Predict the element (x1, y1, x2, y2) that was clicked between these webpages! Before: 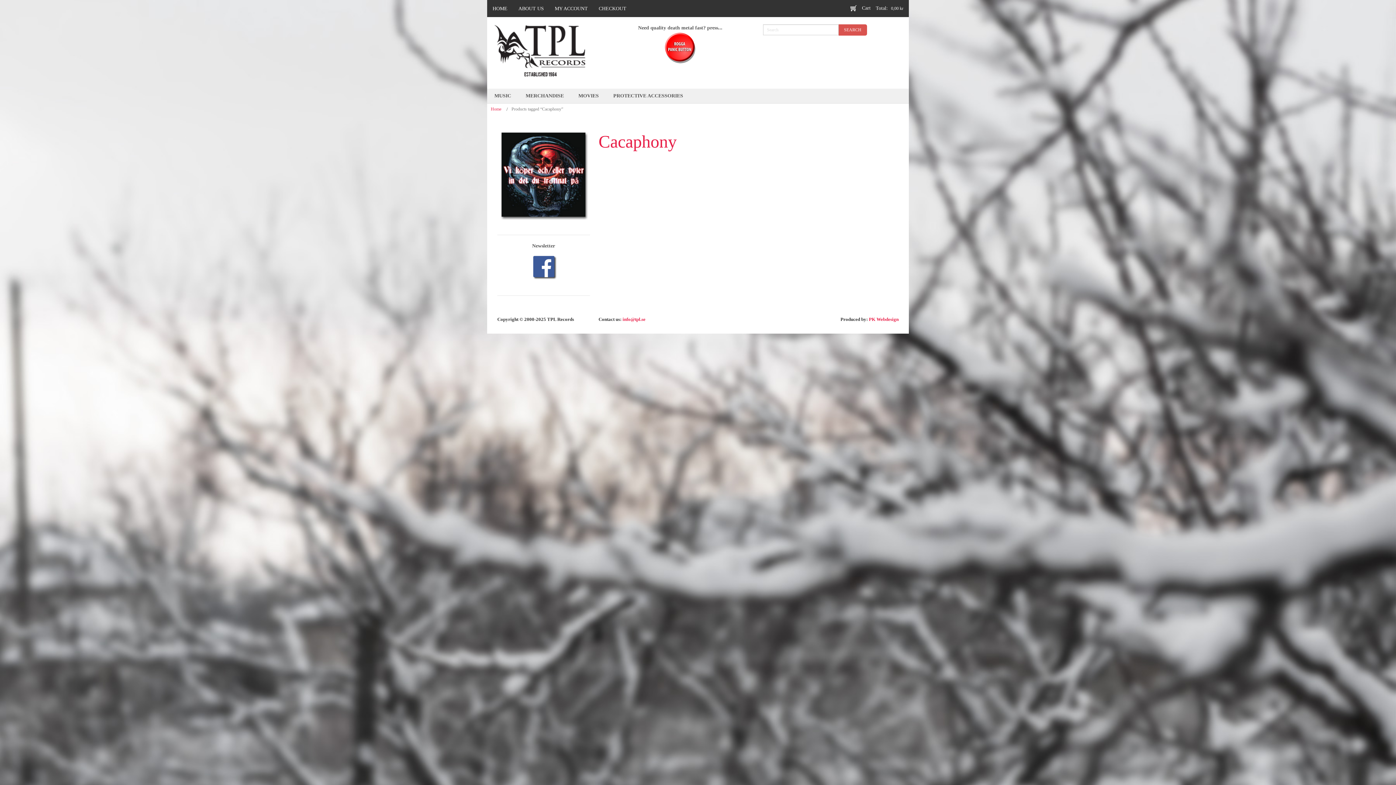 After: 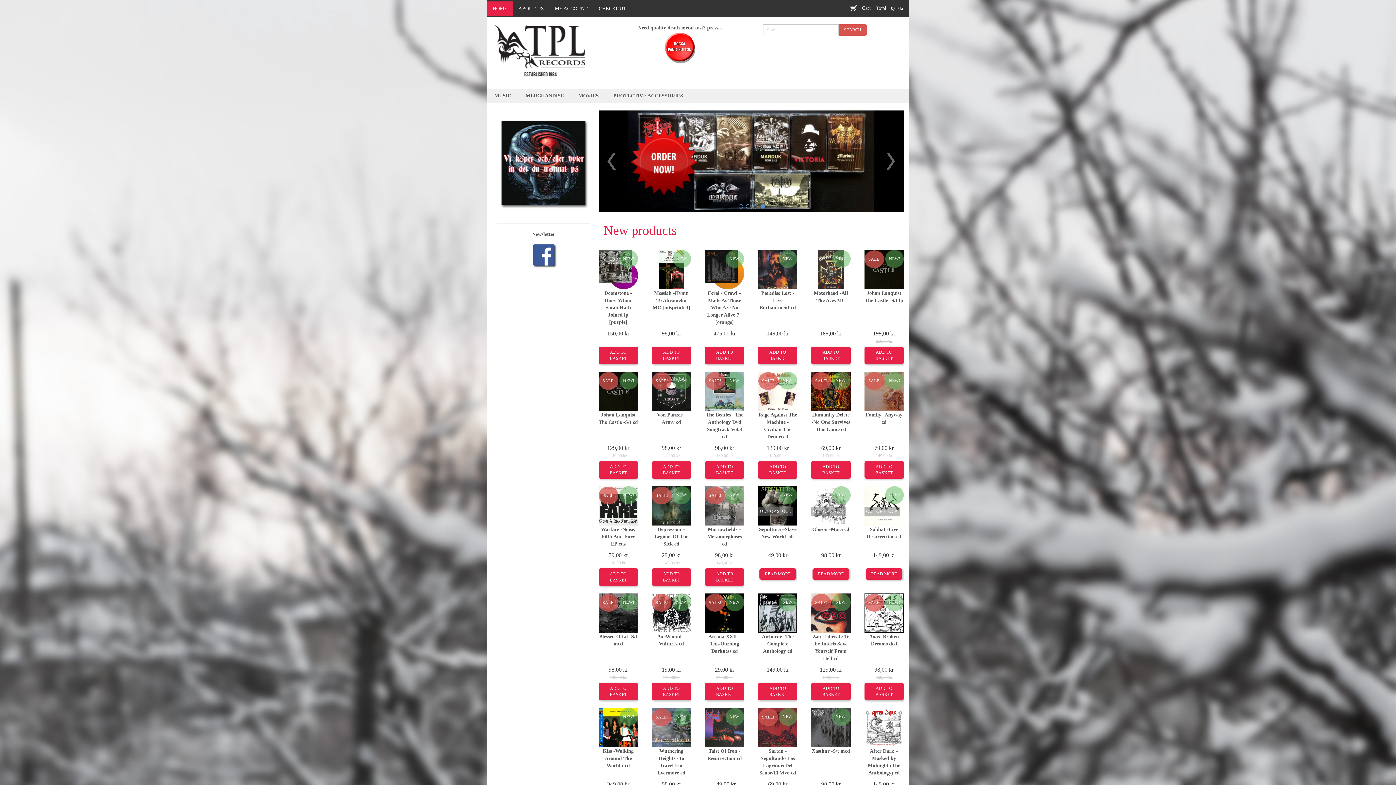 Action: label: Home bbox: (490, 106, 501, 111)